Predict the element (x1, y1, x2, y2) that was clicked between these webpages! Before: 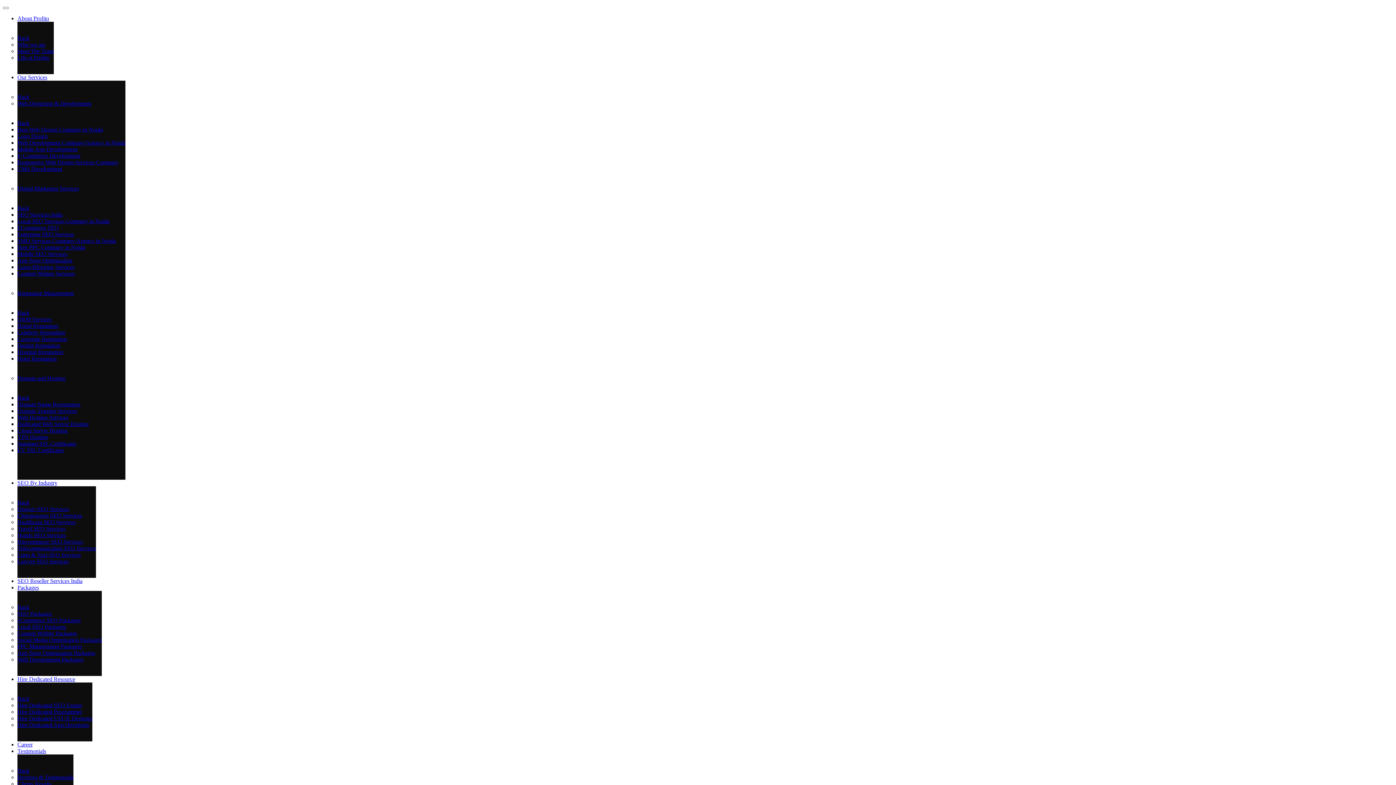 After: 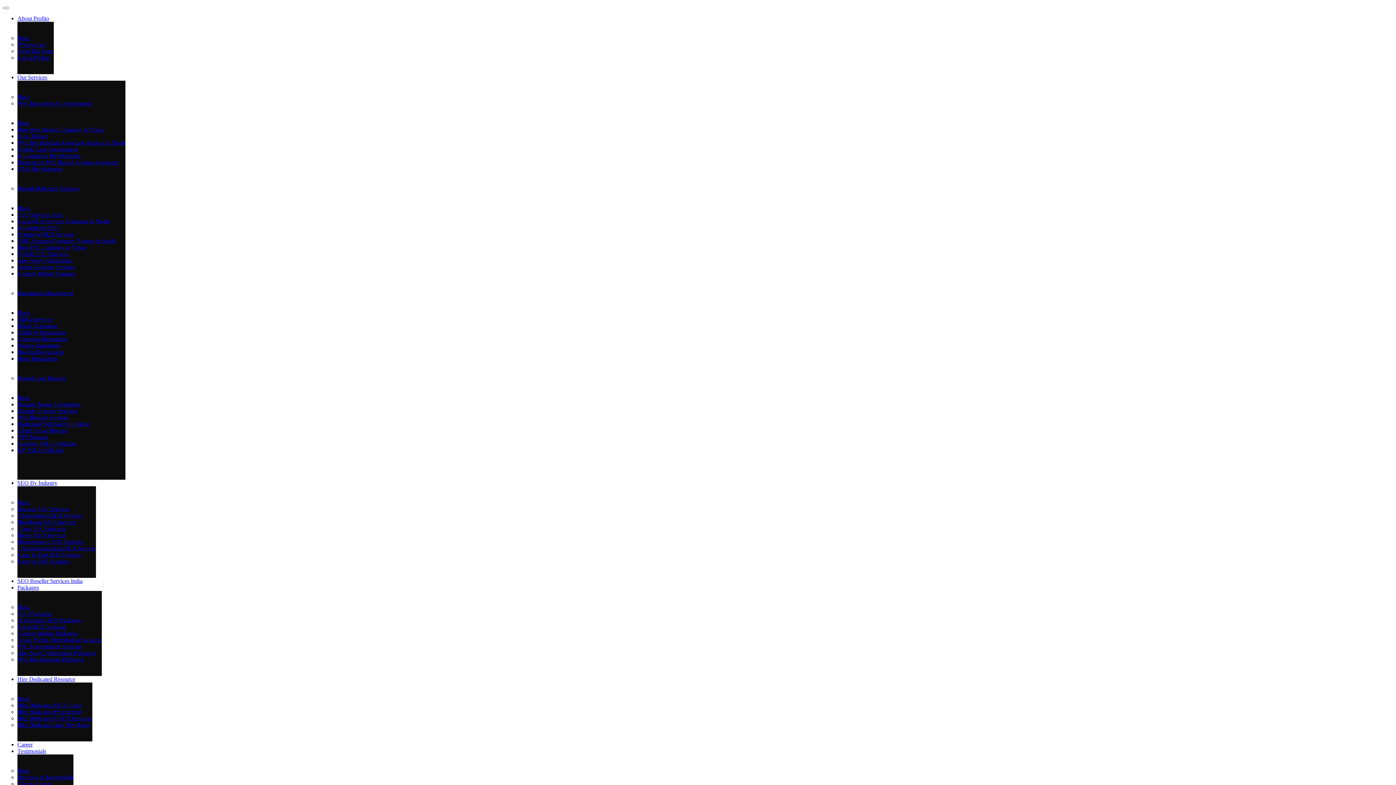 Action: label: Back bbox: (17, 120, 29, 126)